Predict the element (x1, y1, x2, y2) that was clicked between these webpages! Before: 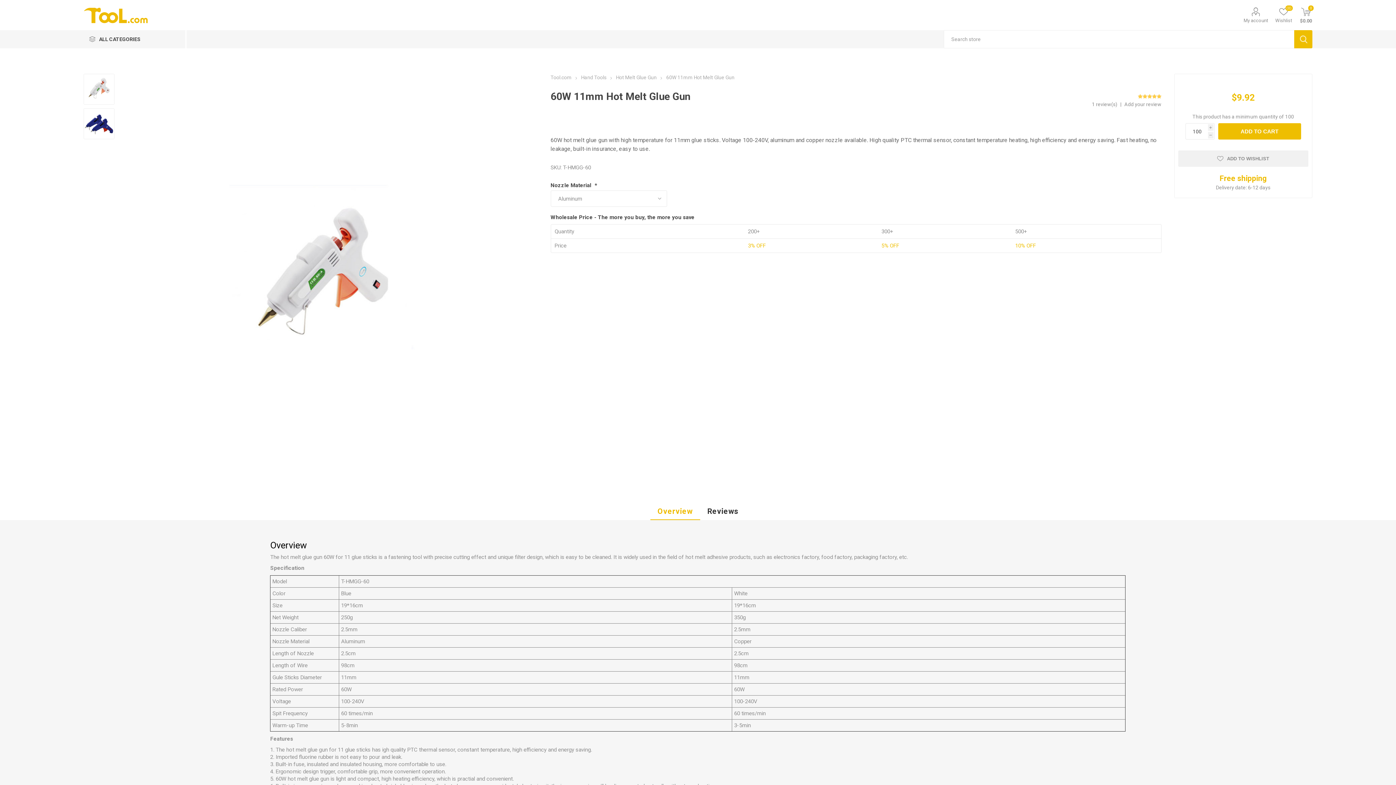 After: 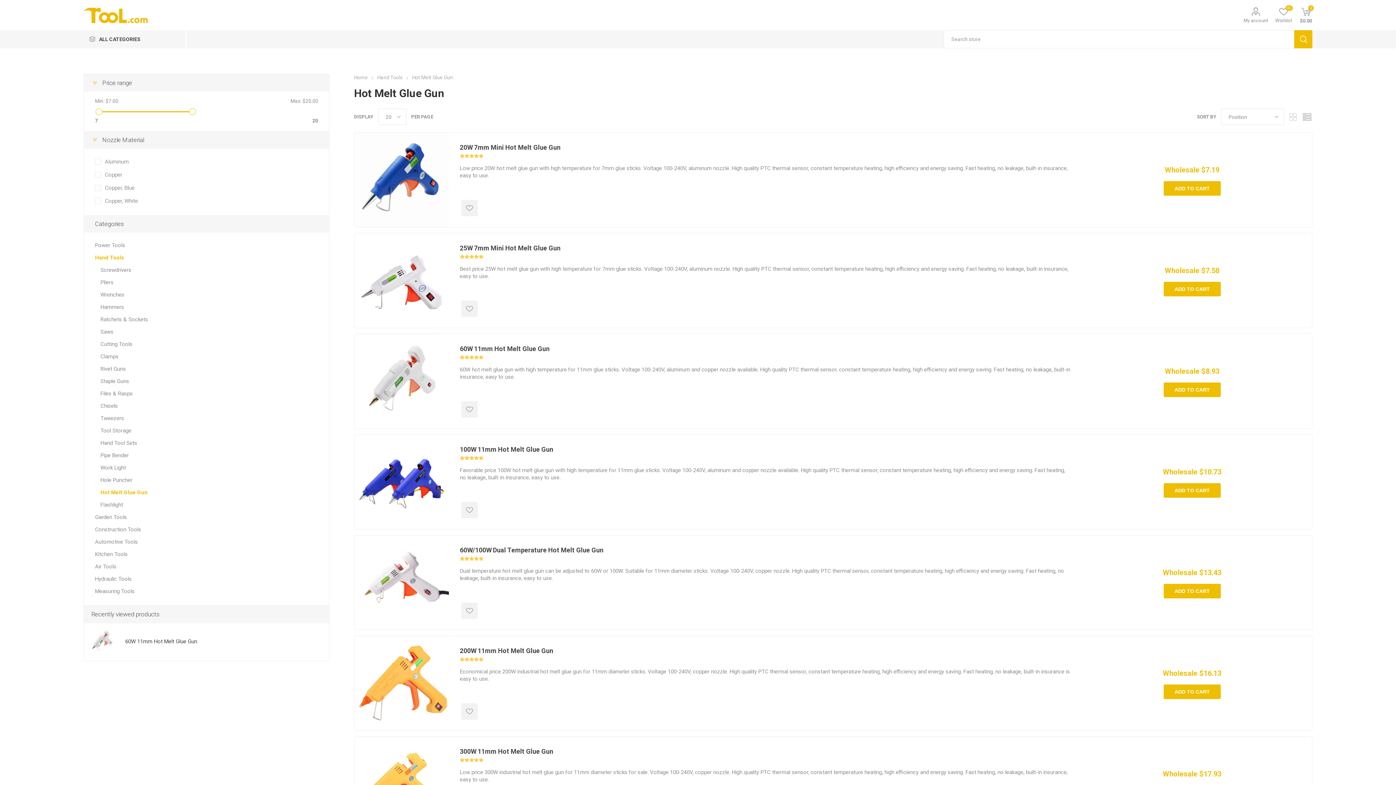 Action: label: Hot Melt Glue Gun  bbox: (616, 74, 658, 80)